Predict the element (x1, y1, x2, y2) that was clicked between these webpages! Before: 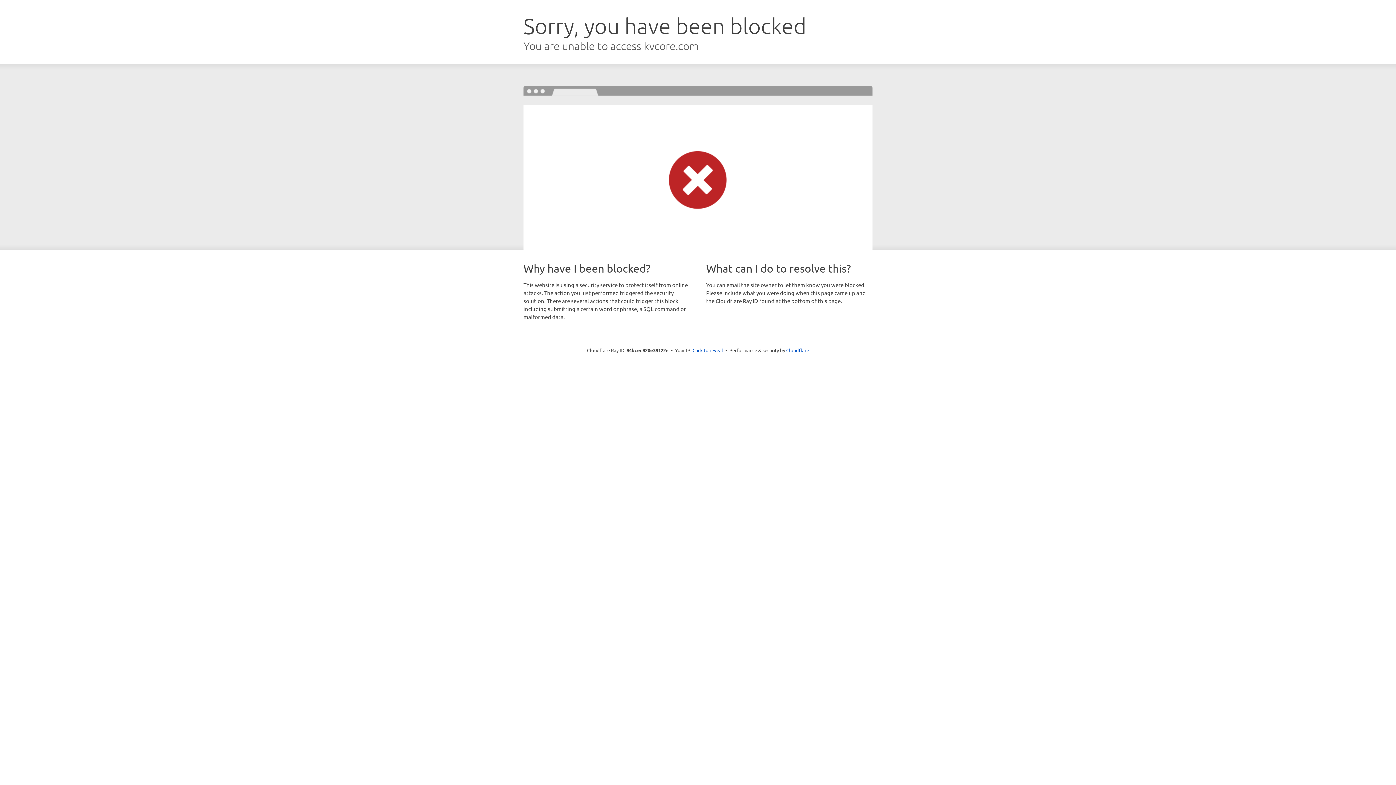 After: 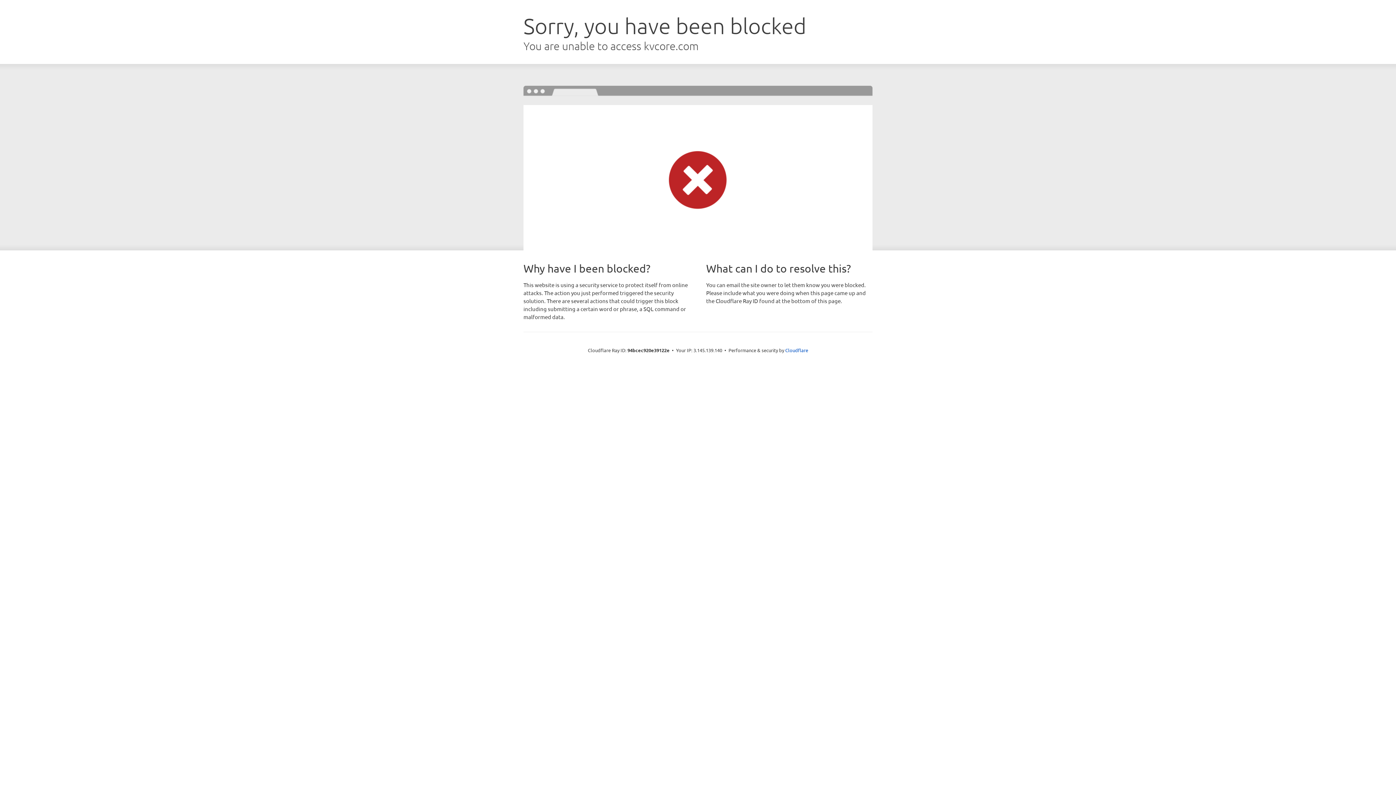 Action: label: Click to reveal bbox: (692, 346, 723, 353)